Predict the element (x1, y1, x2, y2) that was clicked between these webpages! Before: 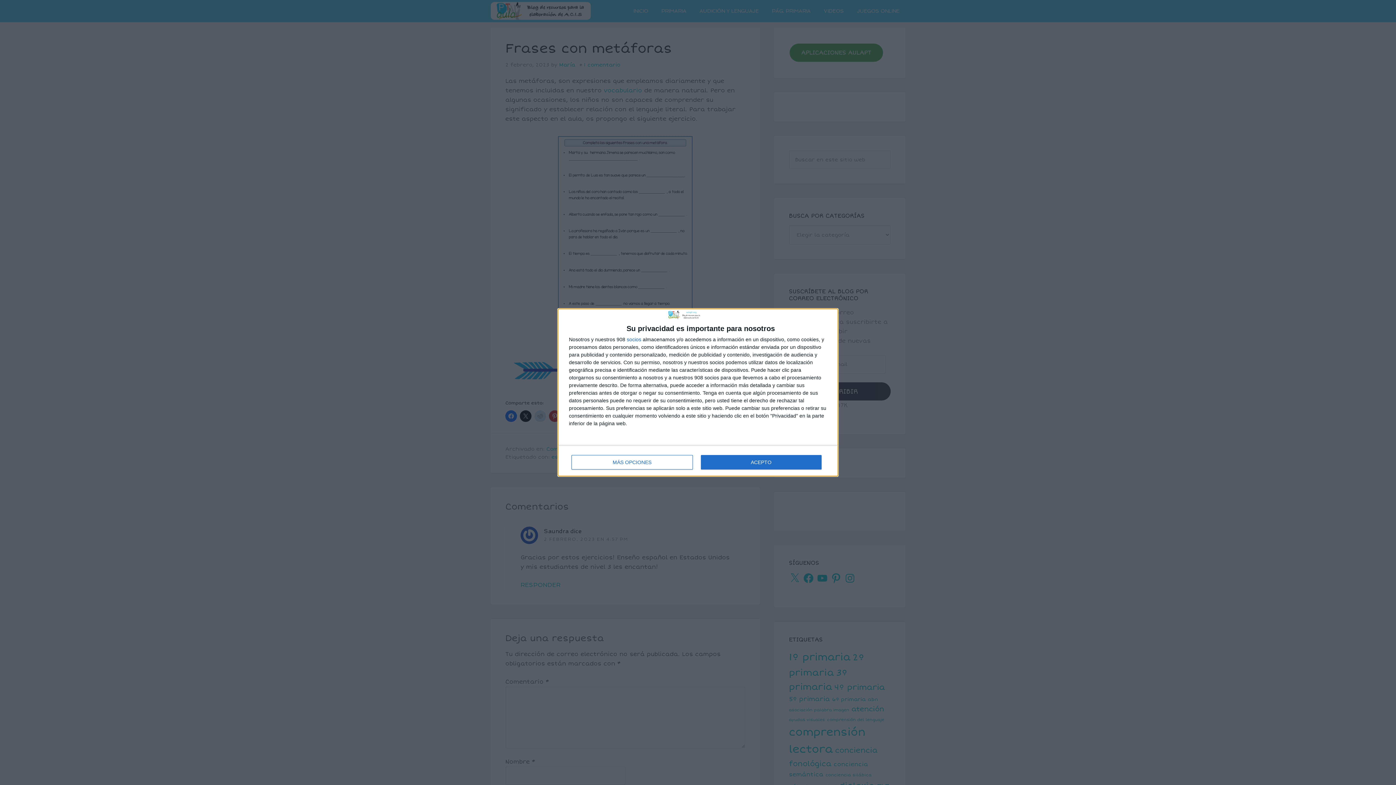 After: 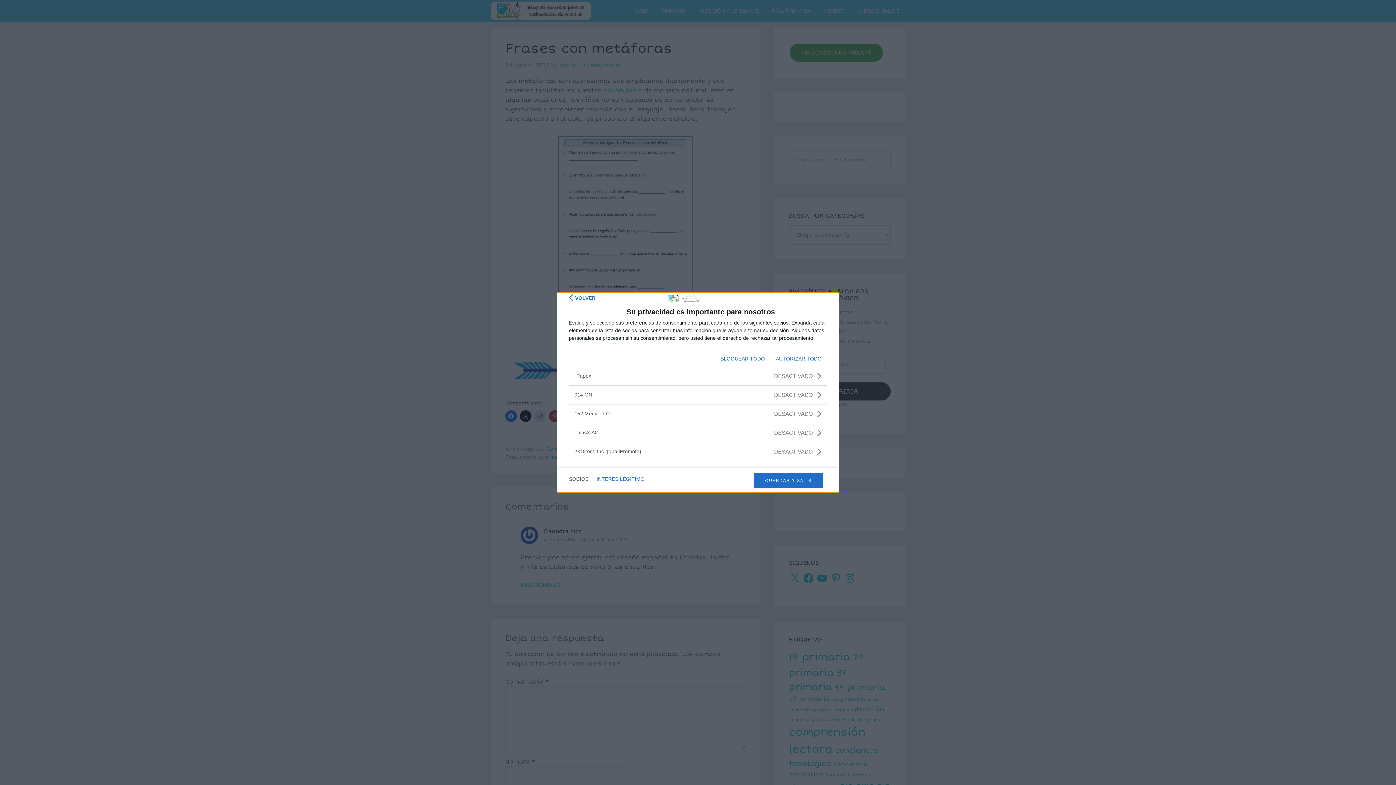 Action: label: socios bbox: (626, 336, 641, 342)